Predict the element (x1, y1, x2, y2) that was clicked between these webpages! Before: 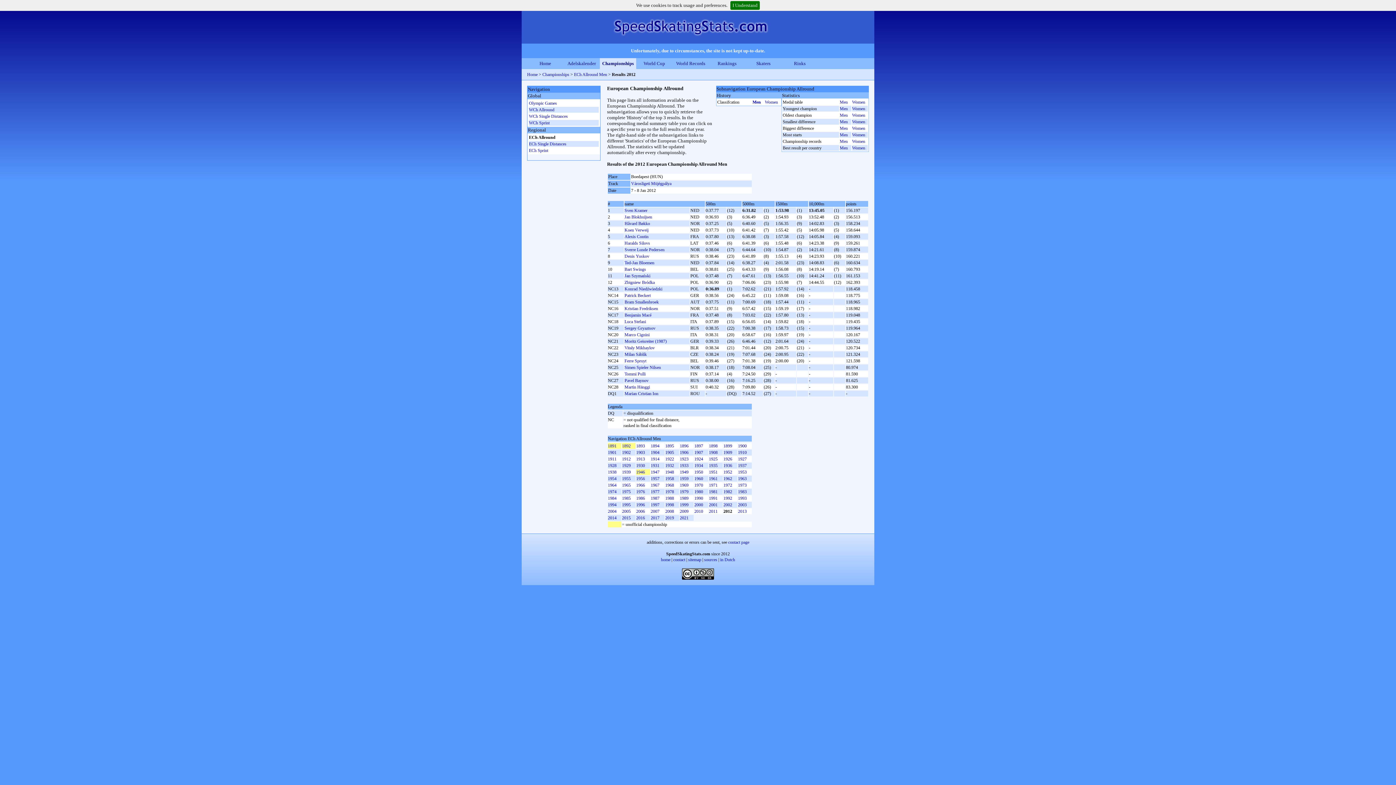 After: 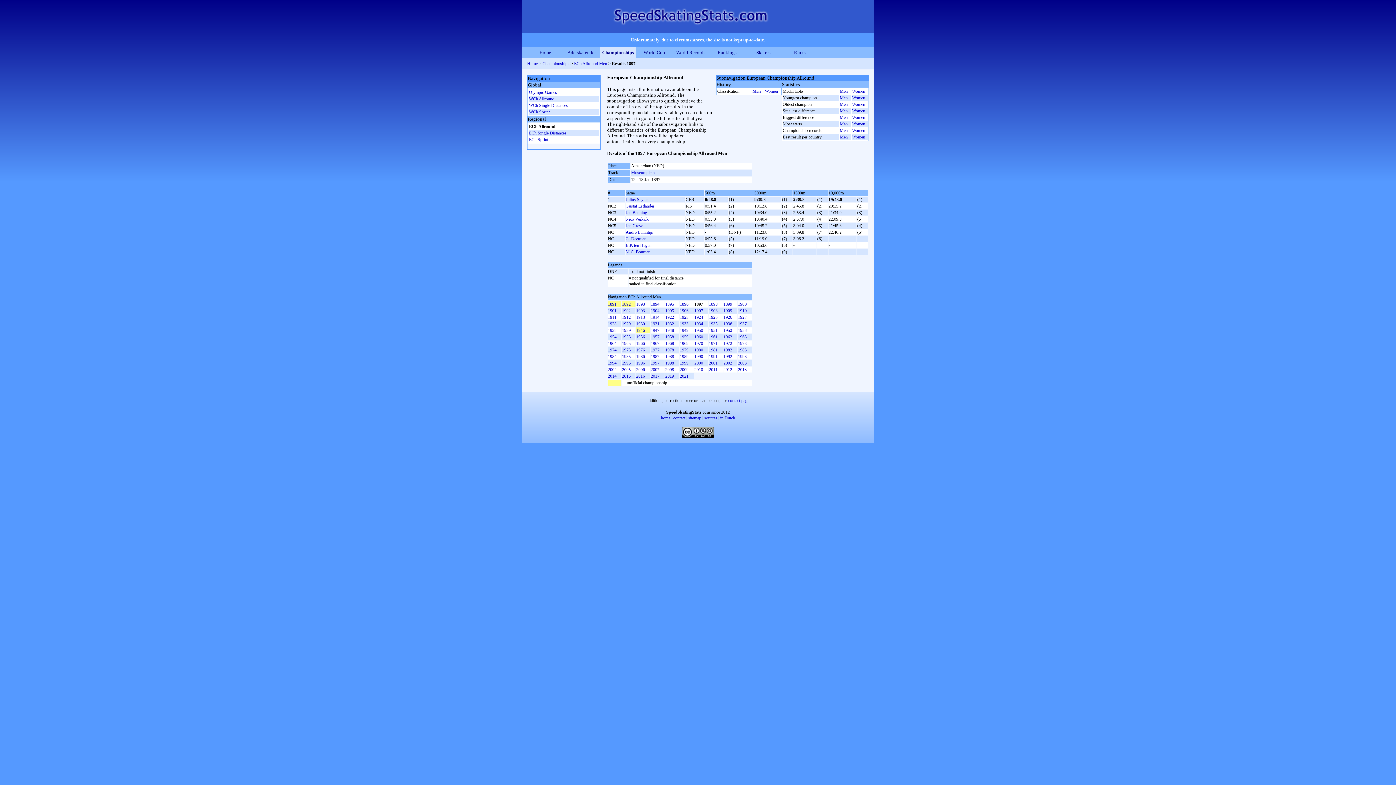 Action: label: 1897 bbox: (694, 443, 703, 448)